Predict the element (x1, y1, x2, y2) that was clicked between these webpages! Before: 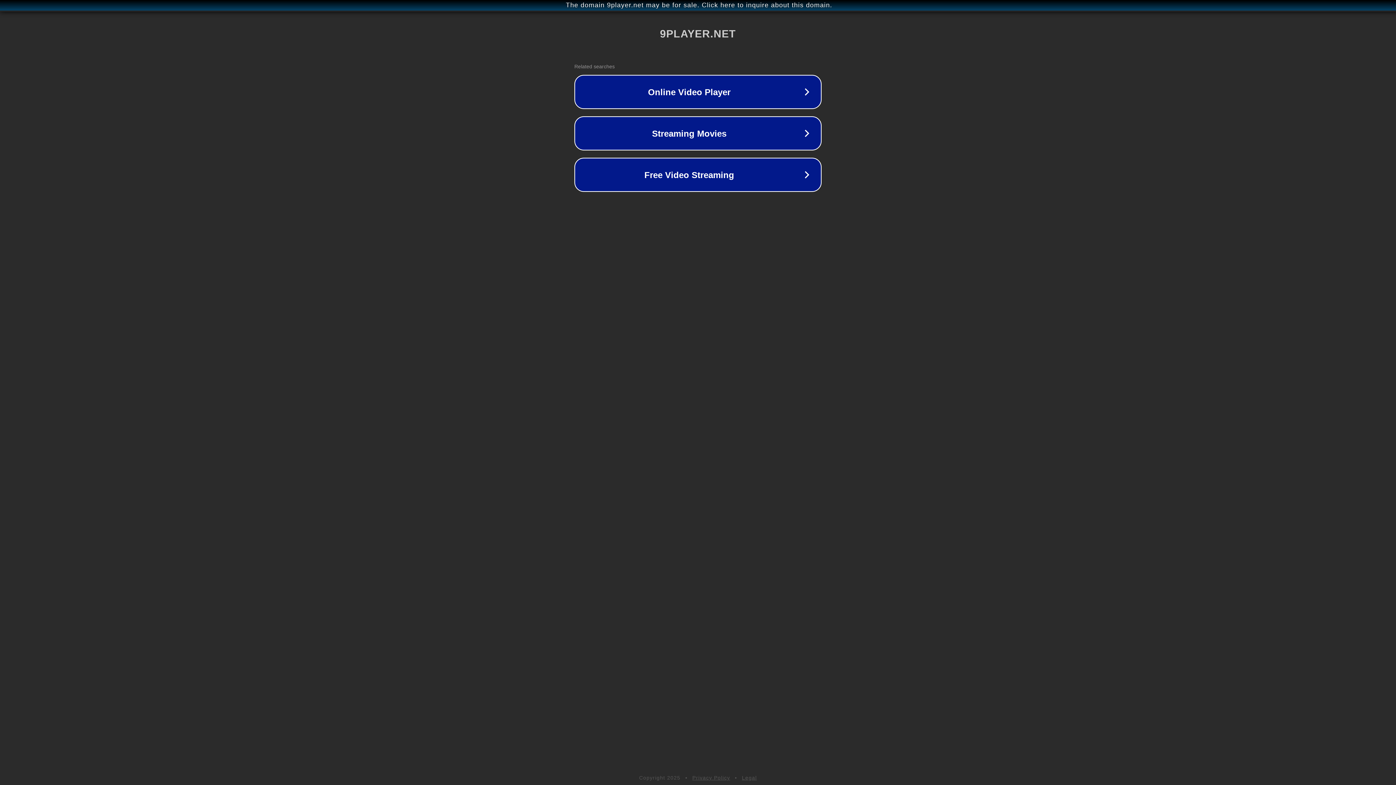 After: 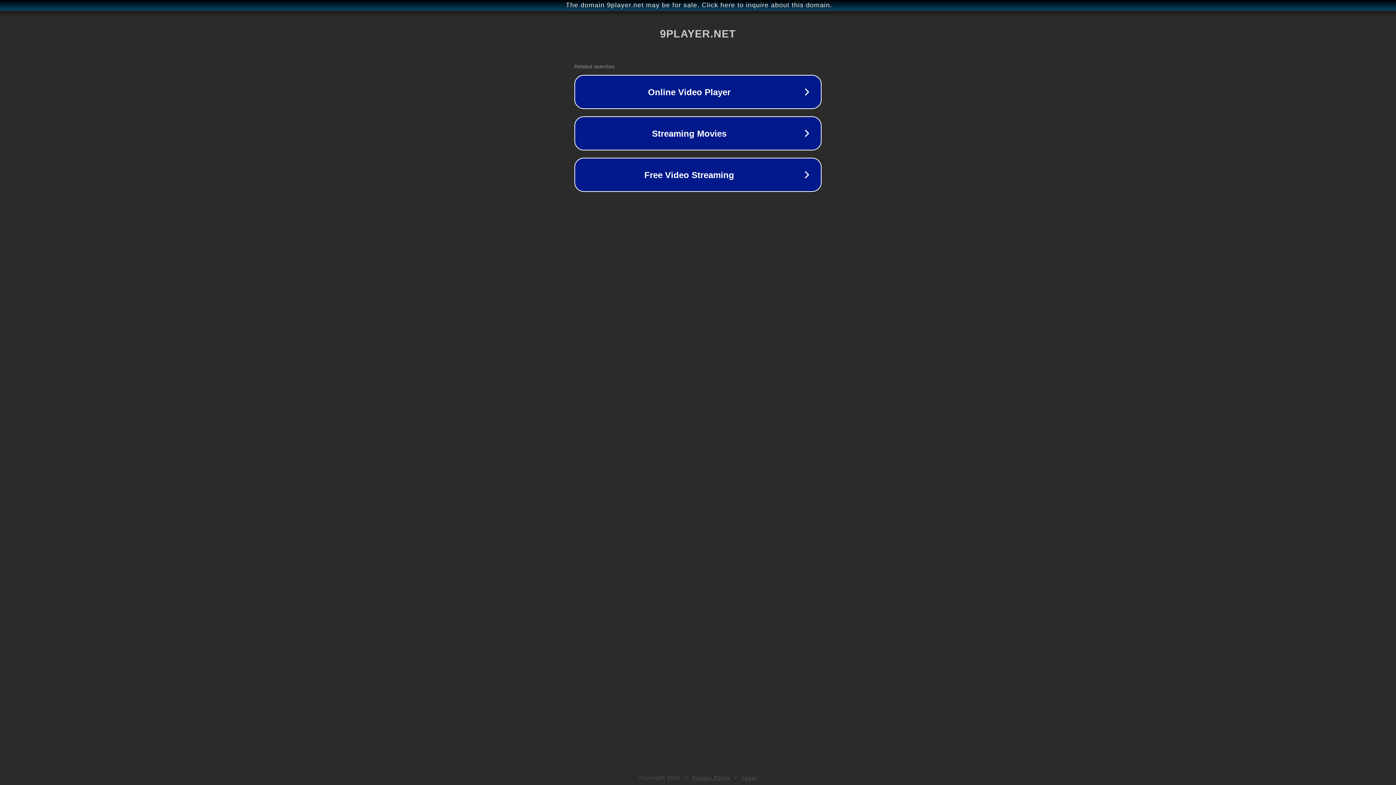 Action: bbox: (692, 775, 730, 781) label: Privacy Policy